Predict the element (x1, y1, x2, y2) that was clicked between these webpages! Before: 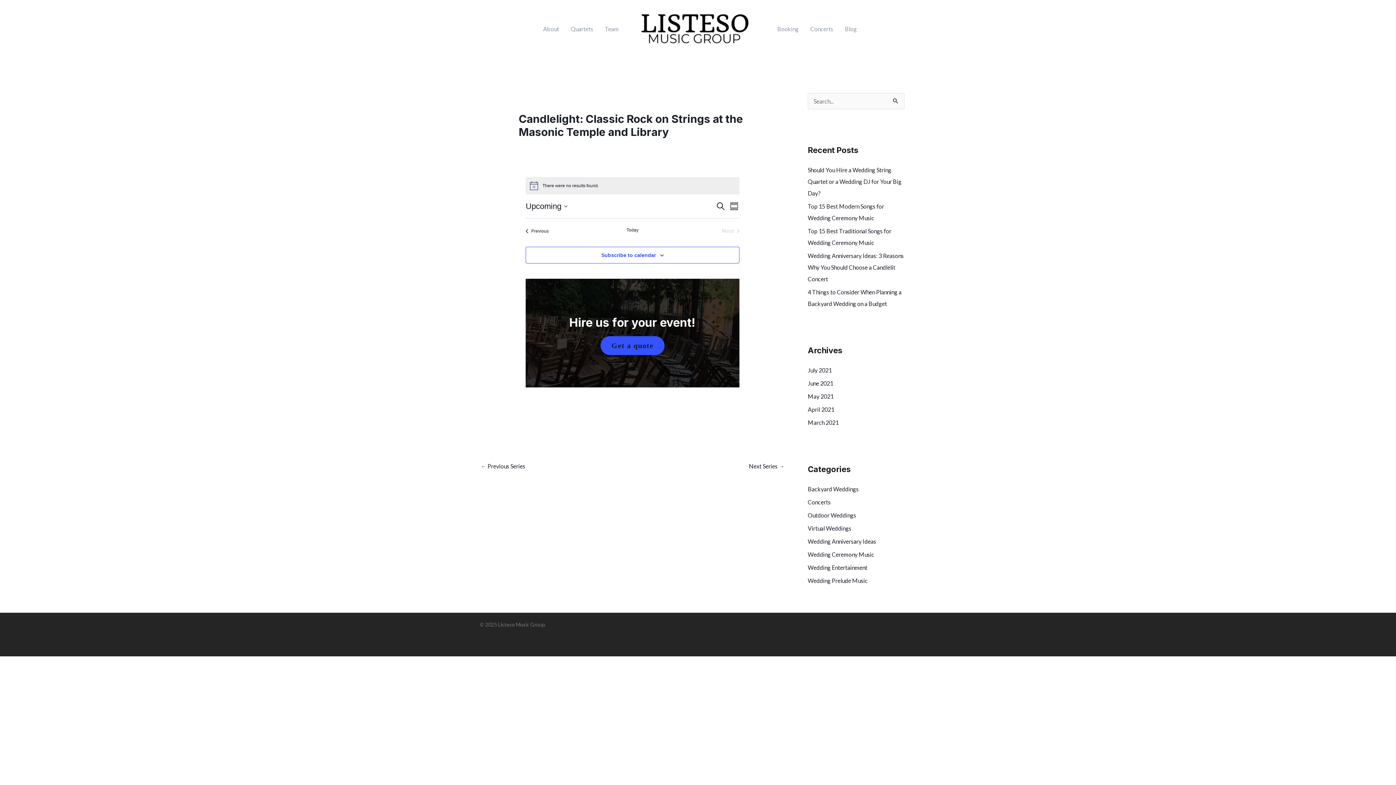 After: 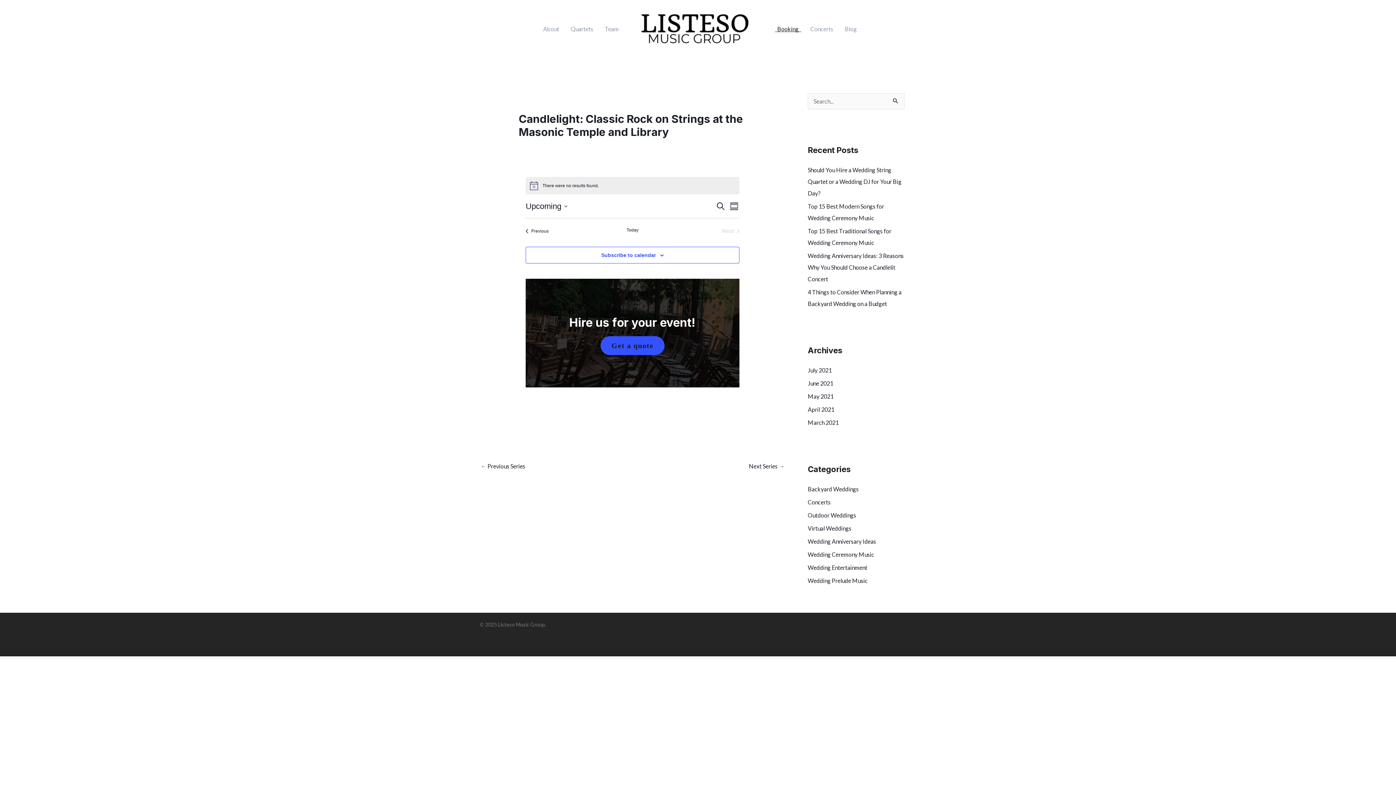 Action: label: Booking bbox: (771, 26, 804, 32)